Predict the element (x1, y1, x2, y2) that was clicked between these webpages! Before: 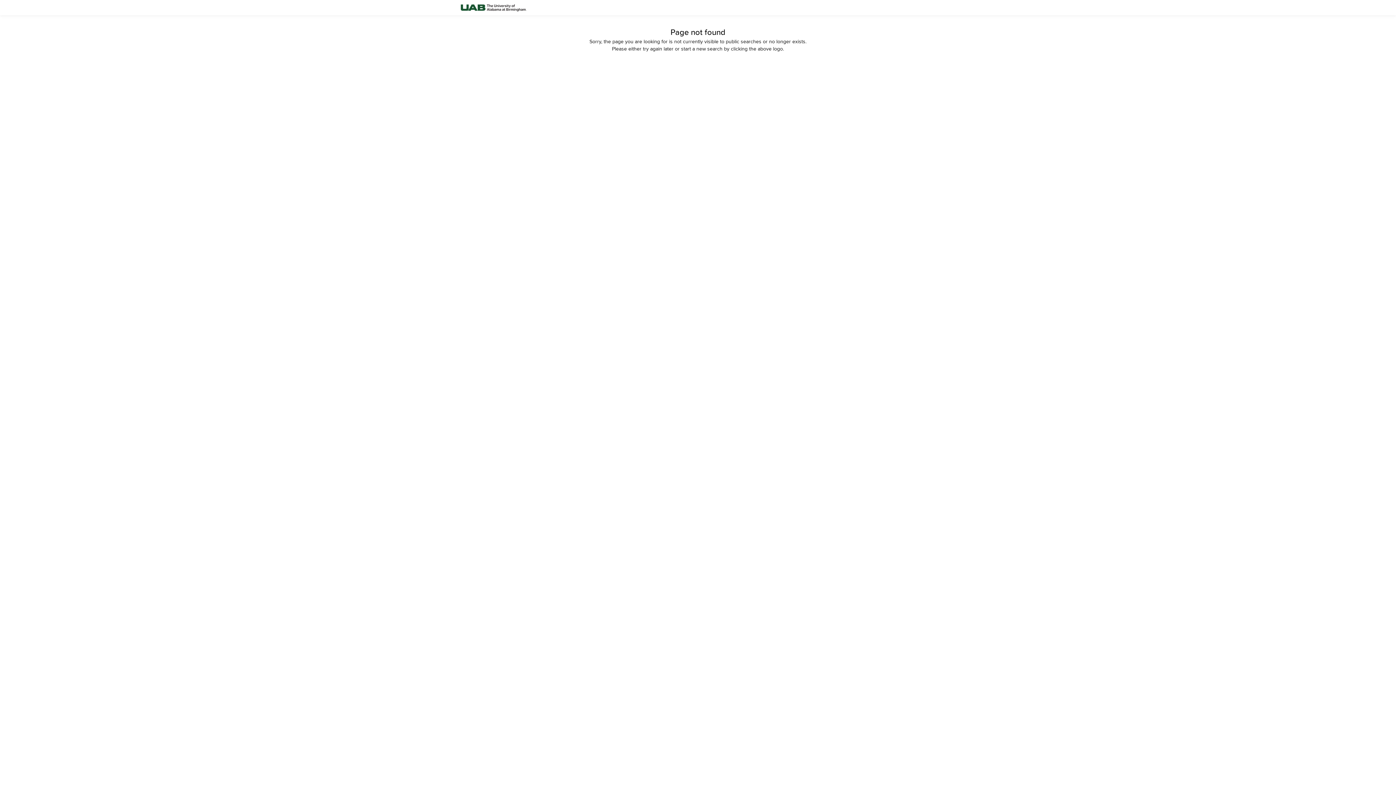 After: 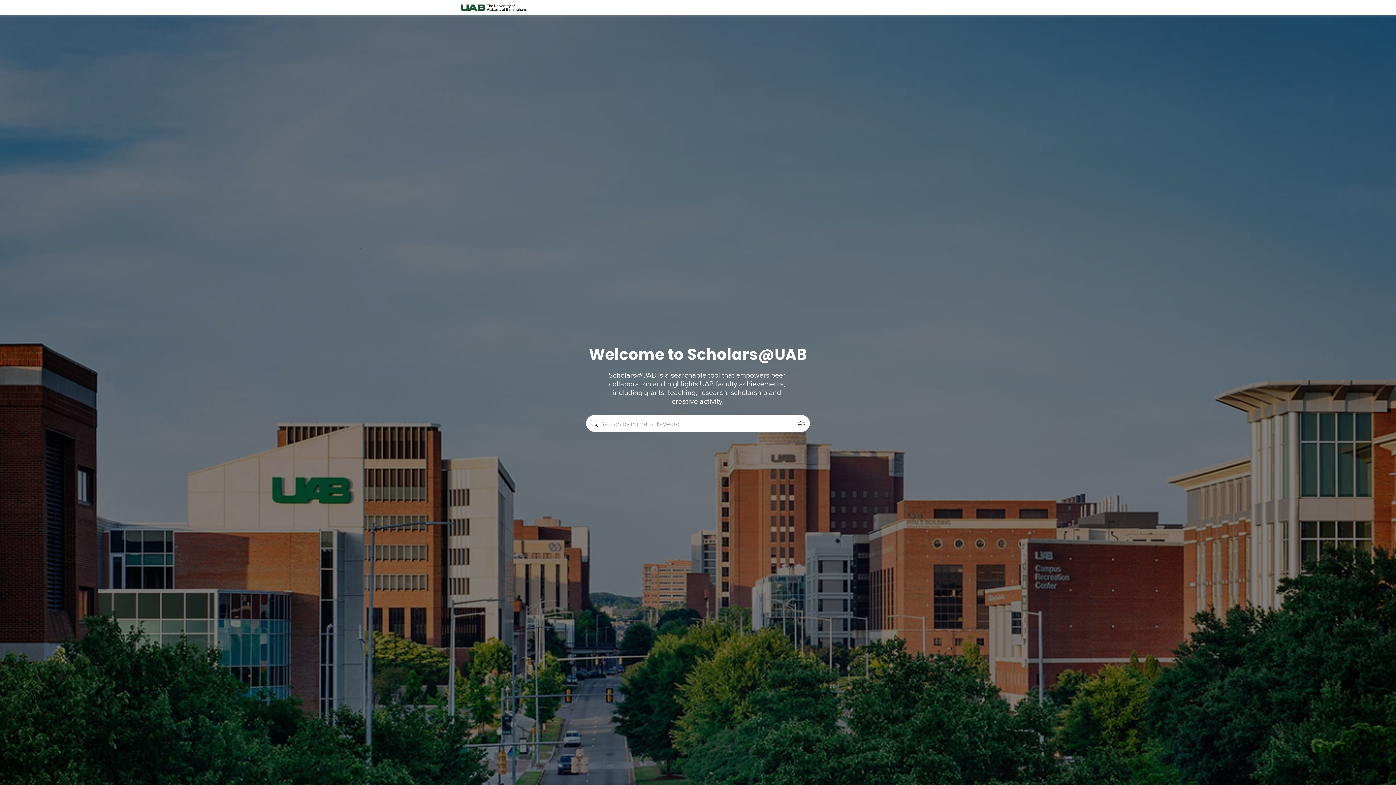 Action: bbox: (458, 0, 528, 15)